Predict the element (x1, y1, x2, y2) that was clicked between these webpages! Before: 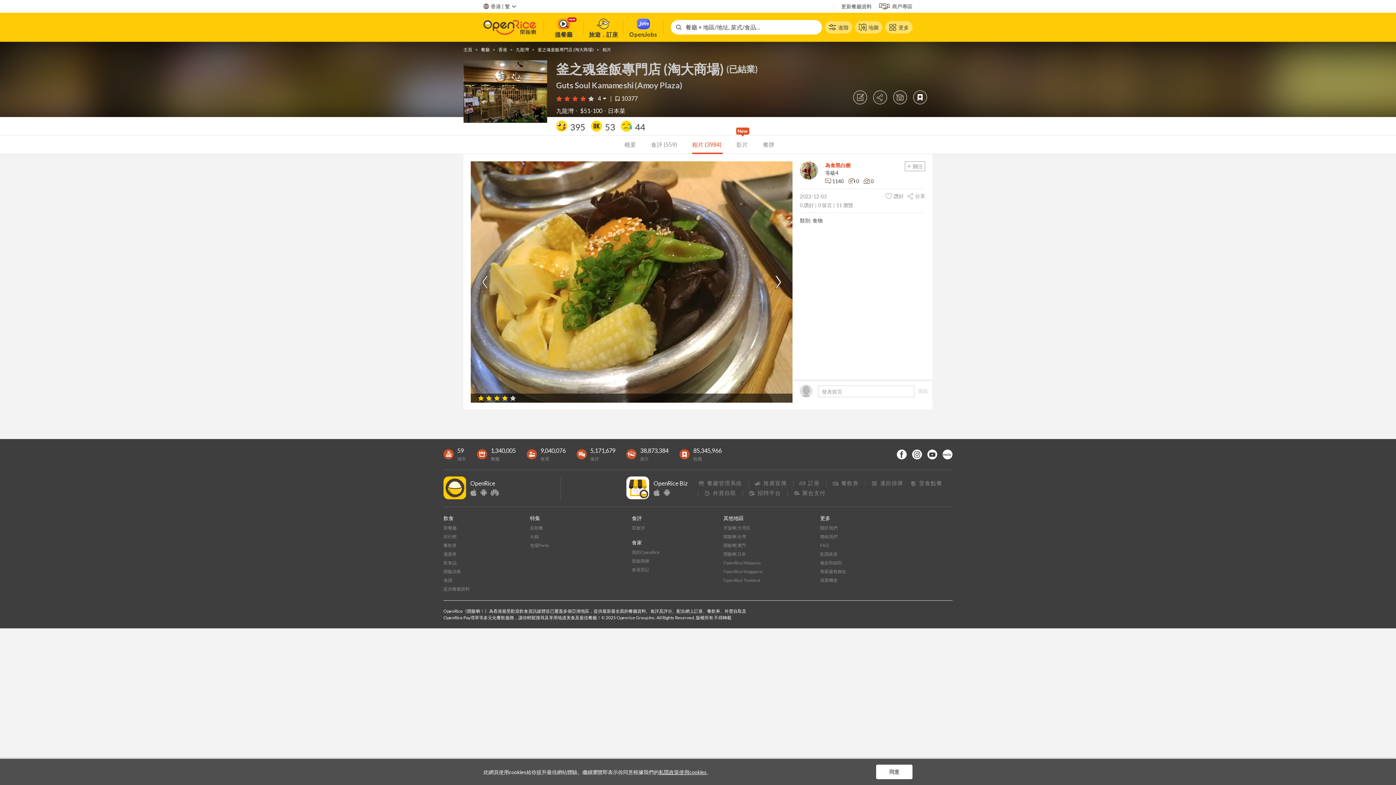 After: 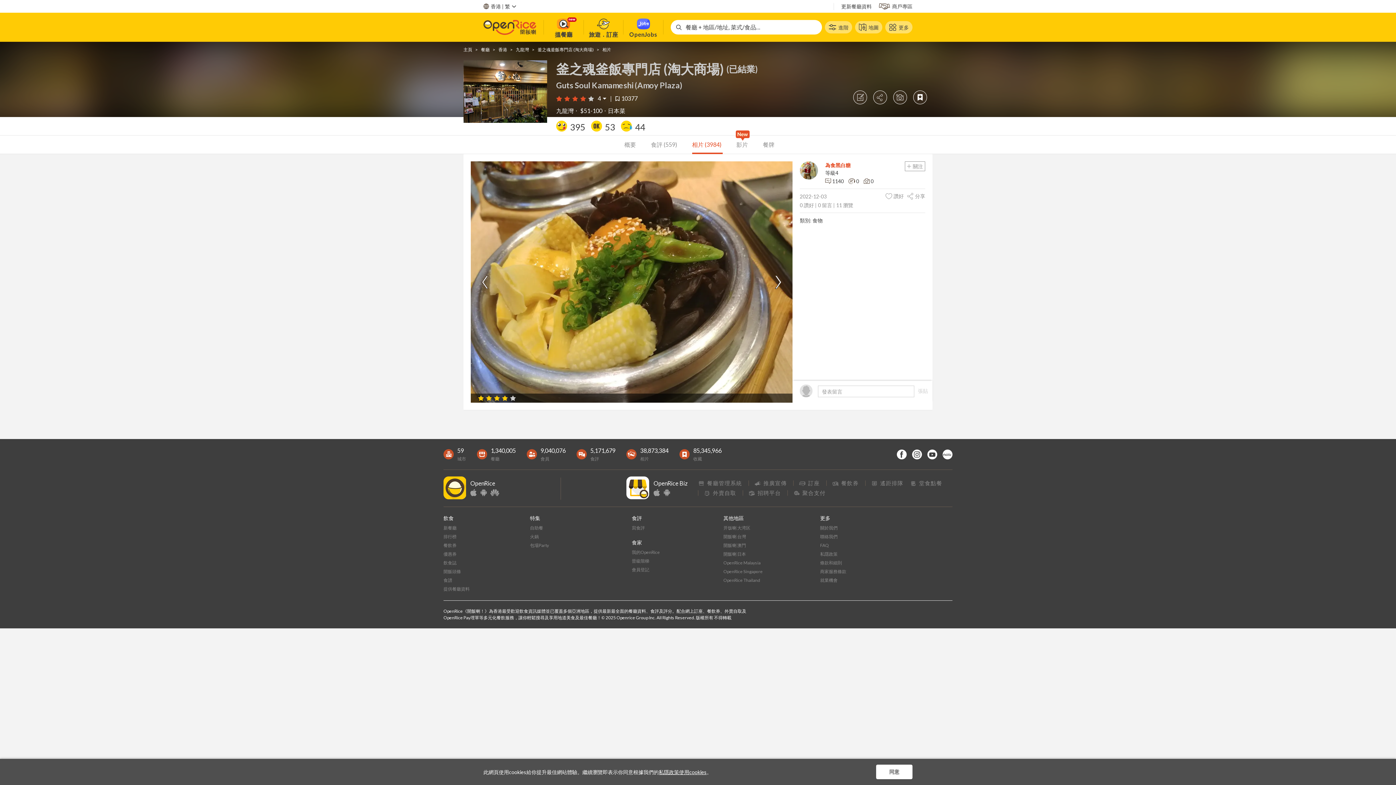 Action: bbox: (912, 449, 922, 459)